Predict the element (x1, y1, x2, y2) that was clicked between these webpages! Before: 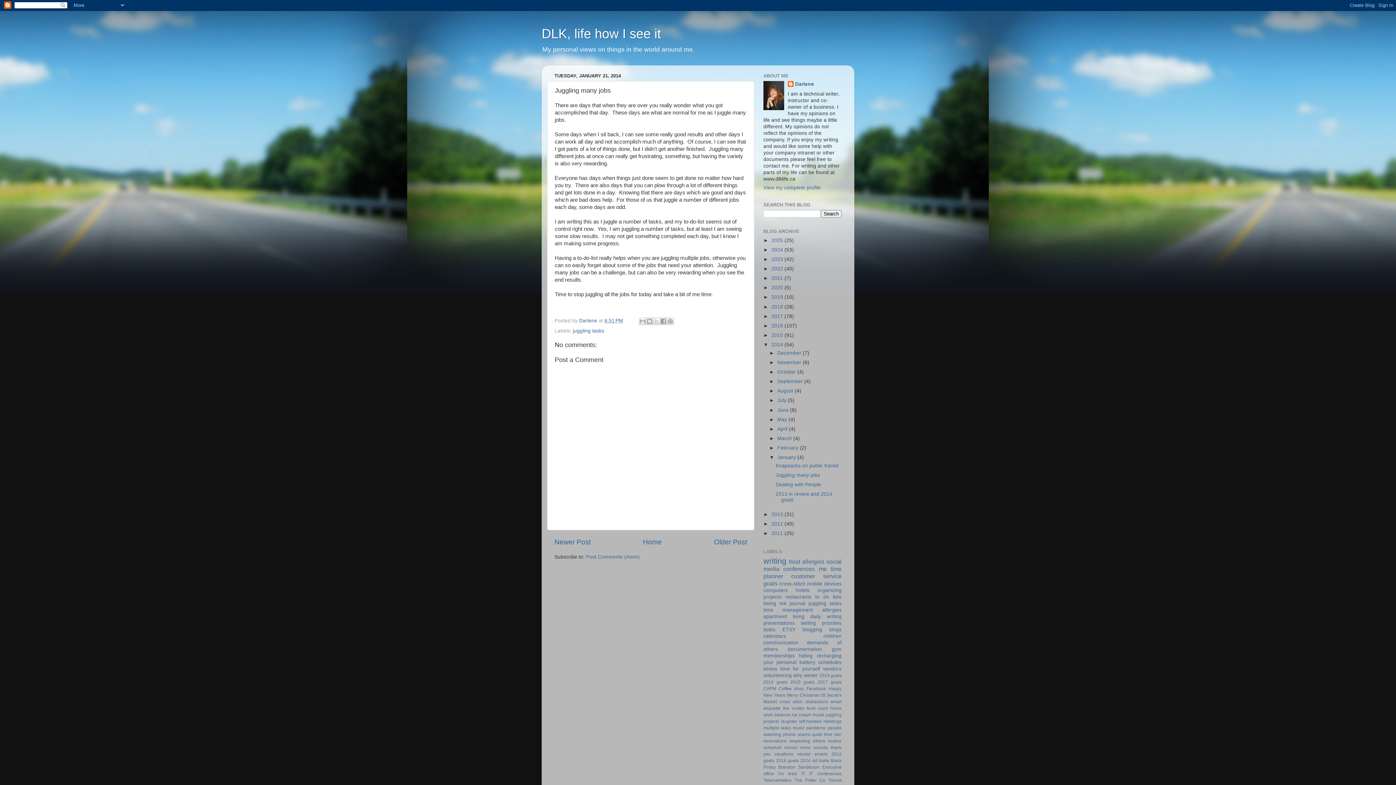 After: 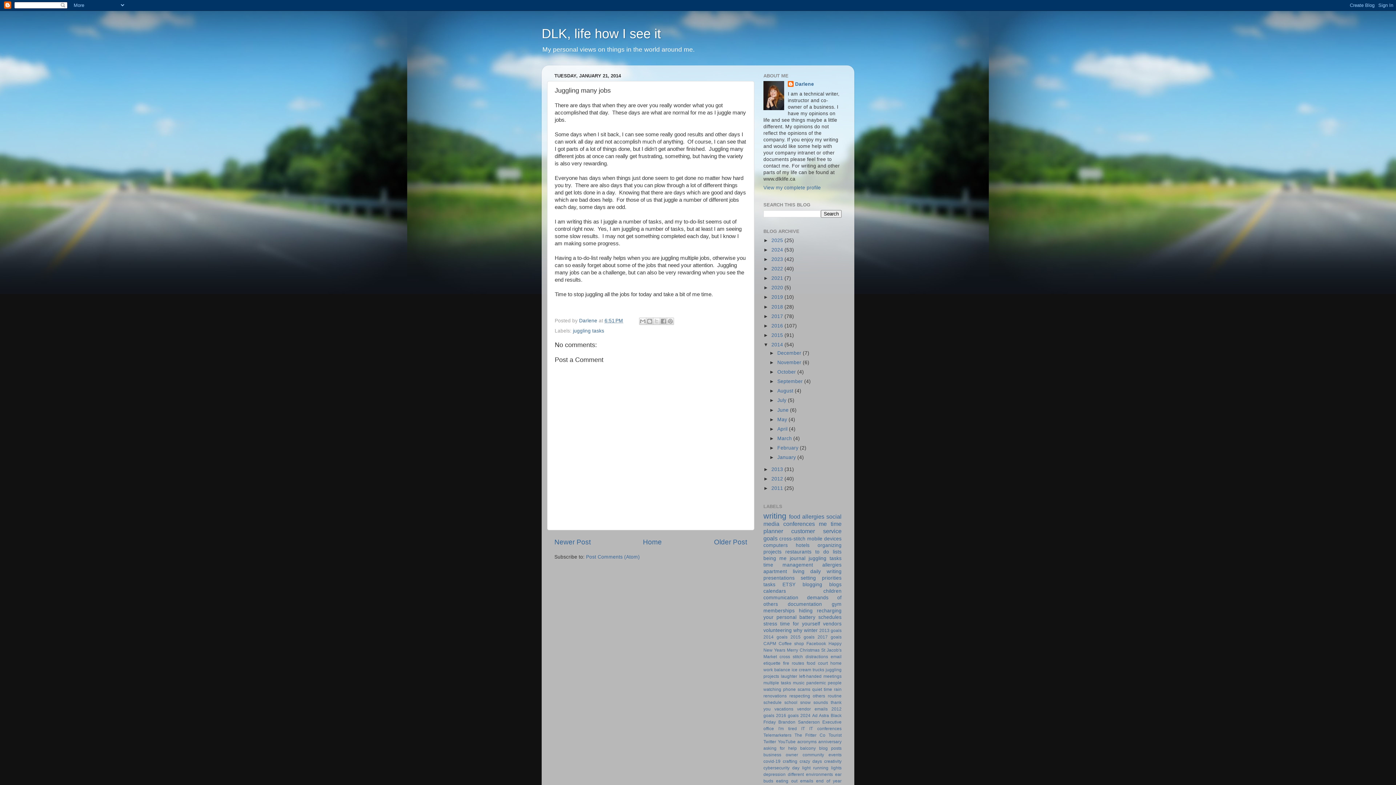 Action: label: ▼   bbox: (769, 454, 777, 460)